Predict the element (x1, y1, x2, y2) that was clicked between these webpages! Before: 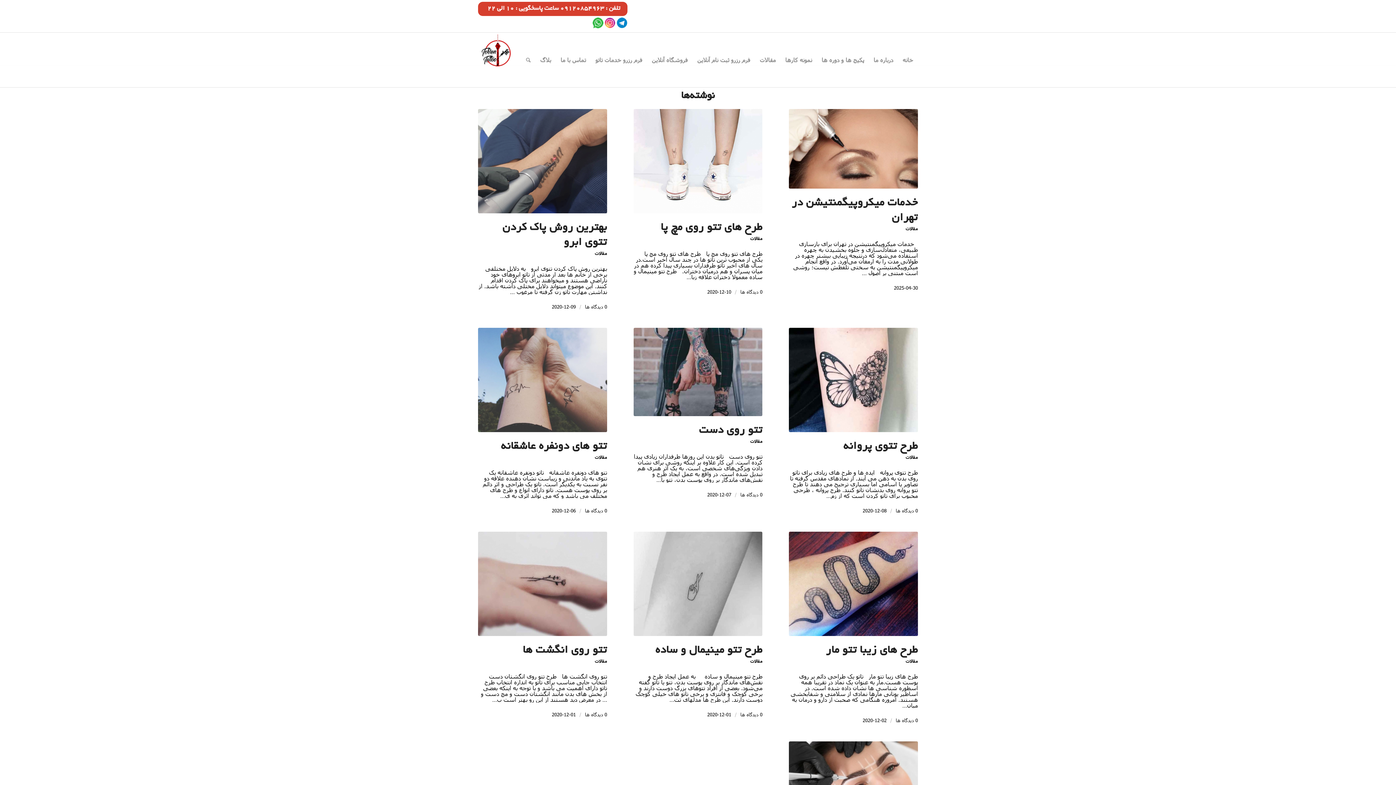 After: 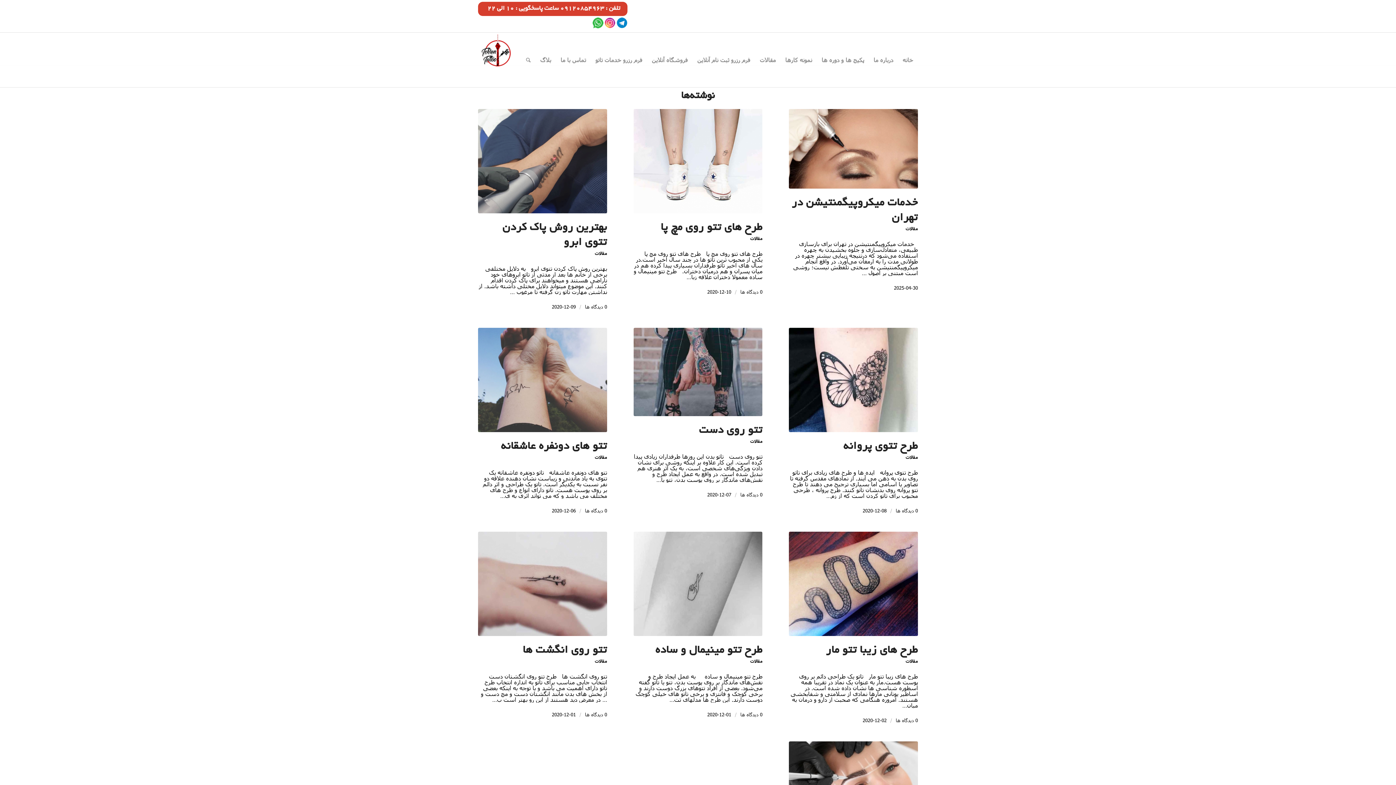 Action: bbox: (560, 5, 604, 12) label: 09120854963